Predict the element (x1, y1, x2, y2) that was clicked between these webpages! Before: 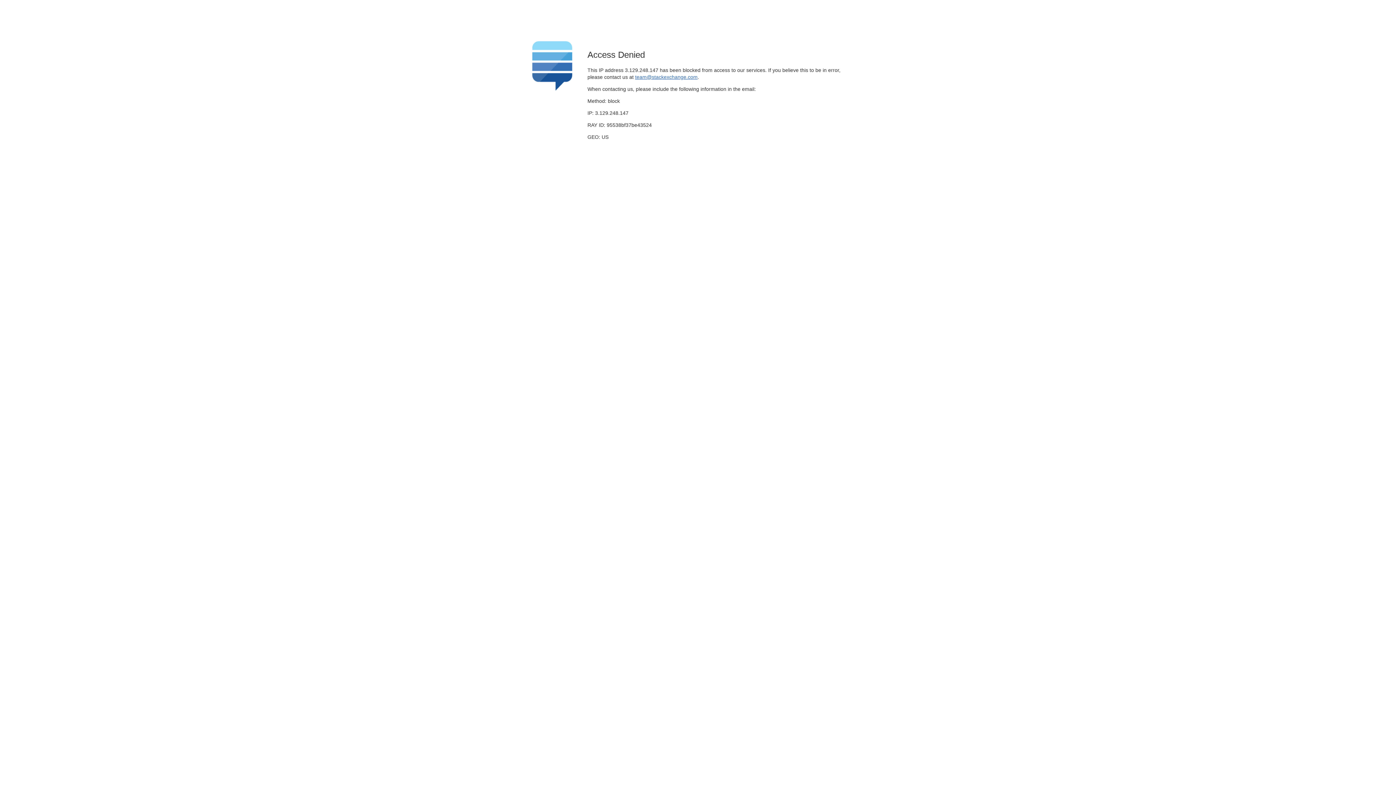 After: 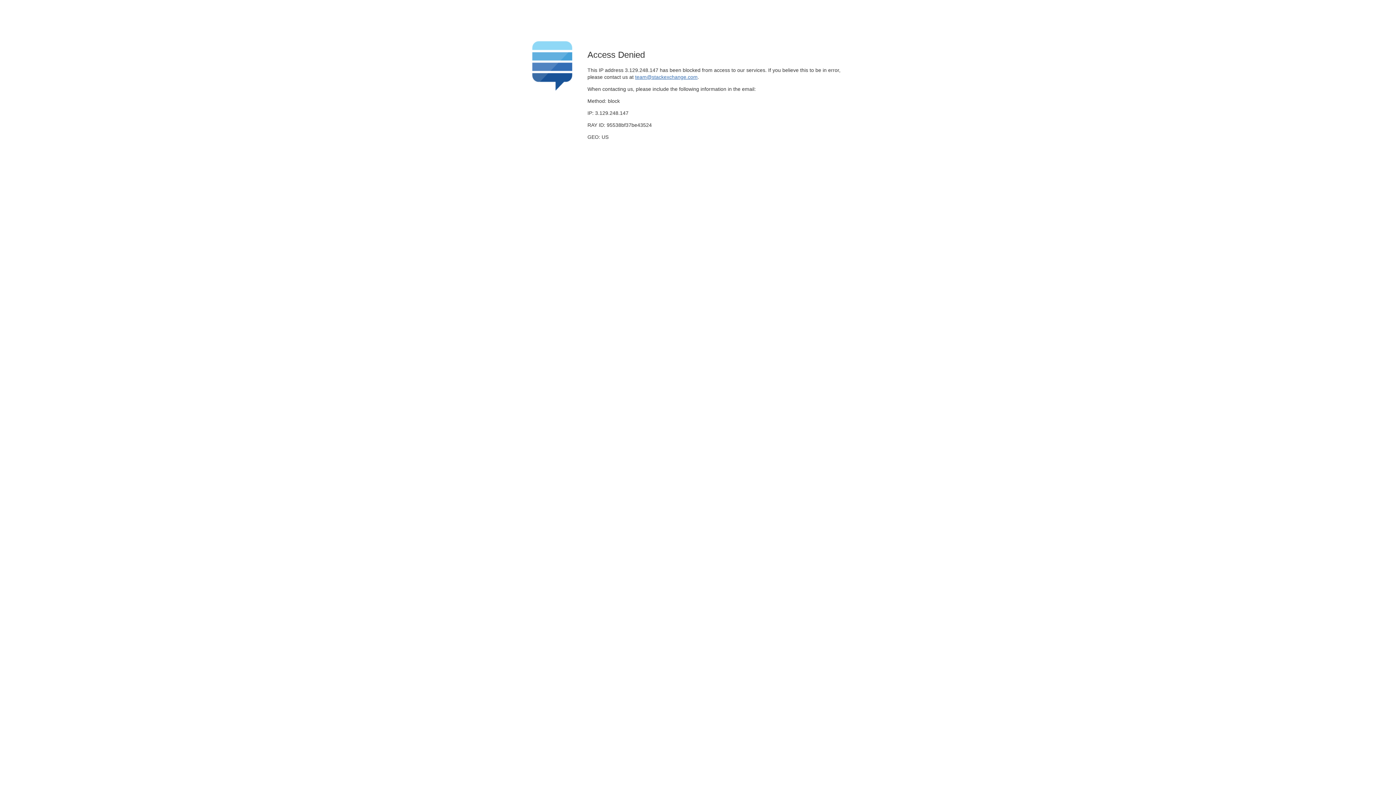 Action: bbox: (635, 74, 697, 79) label: team@stackexchange.com